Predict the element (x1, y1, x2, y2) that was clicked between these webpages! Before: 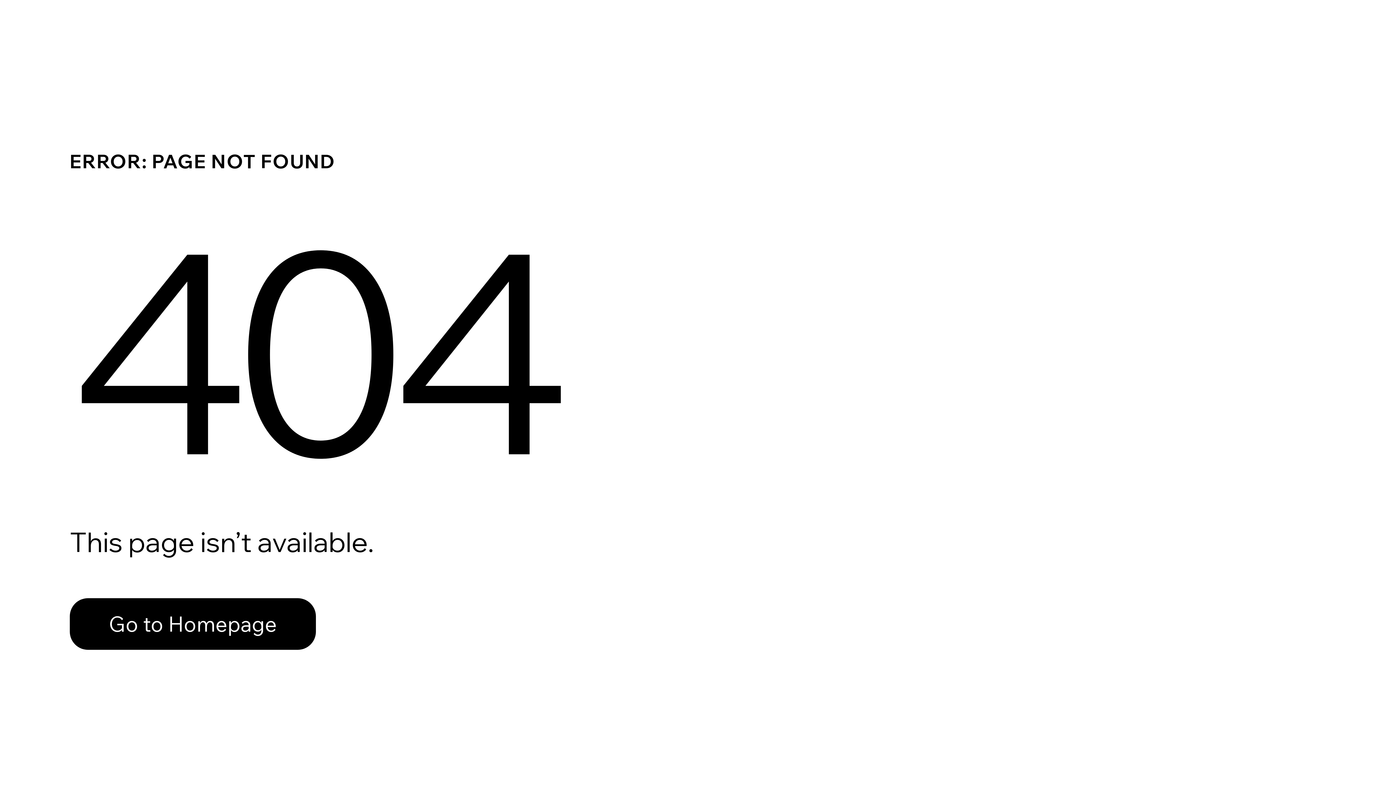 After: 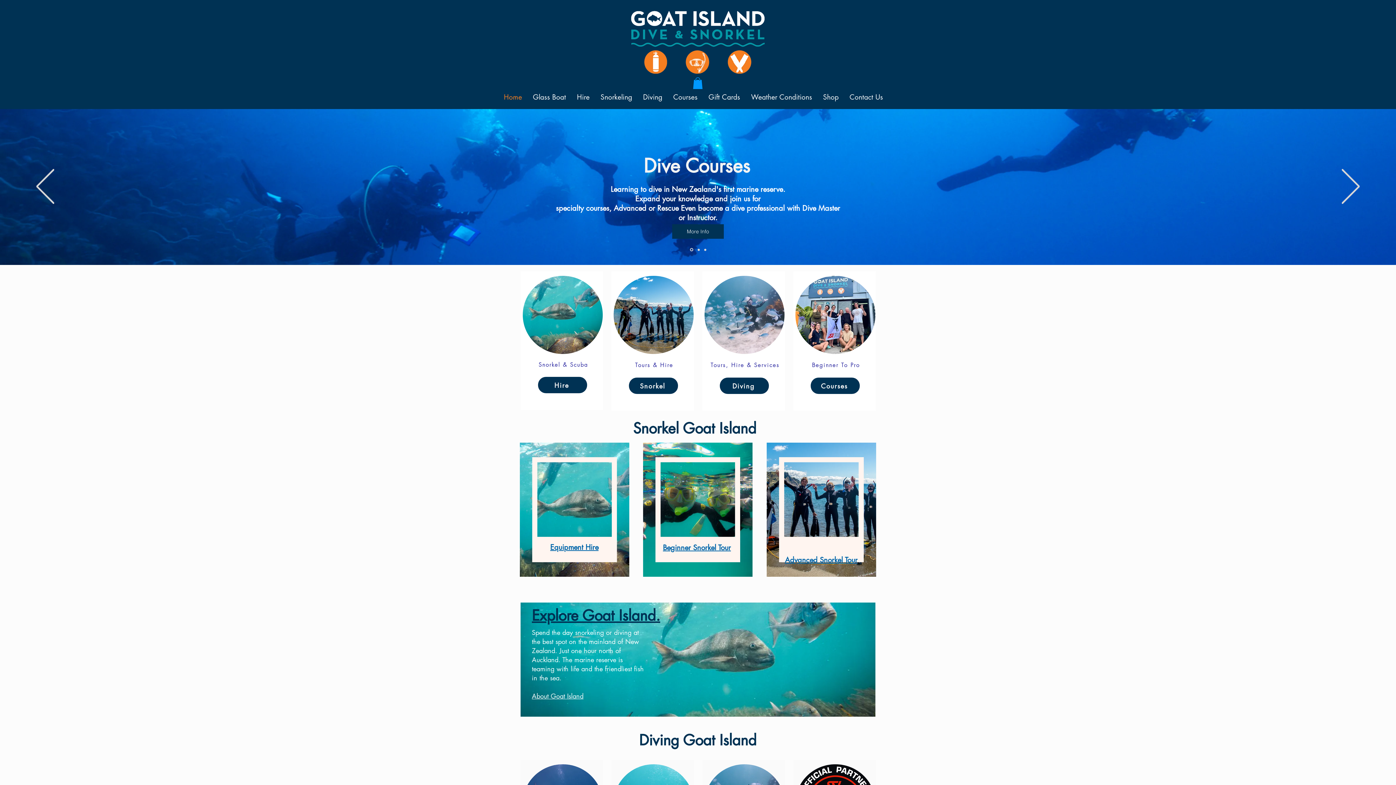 Action: label: Go to Homepage bbox: (69, 582, 768, 659)